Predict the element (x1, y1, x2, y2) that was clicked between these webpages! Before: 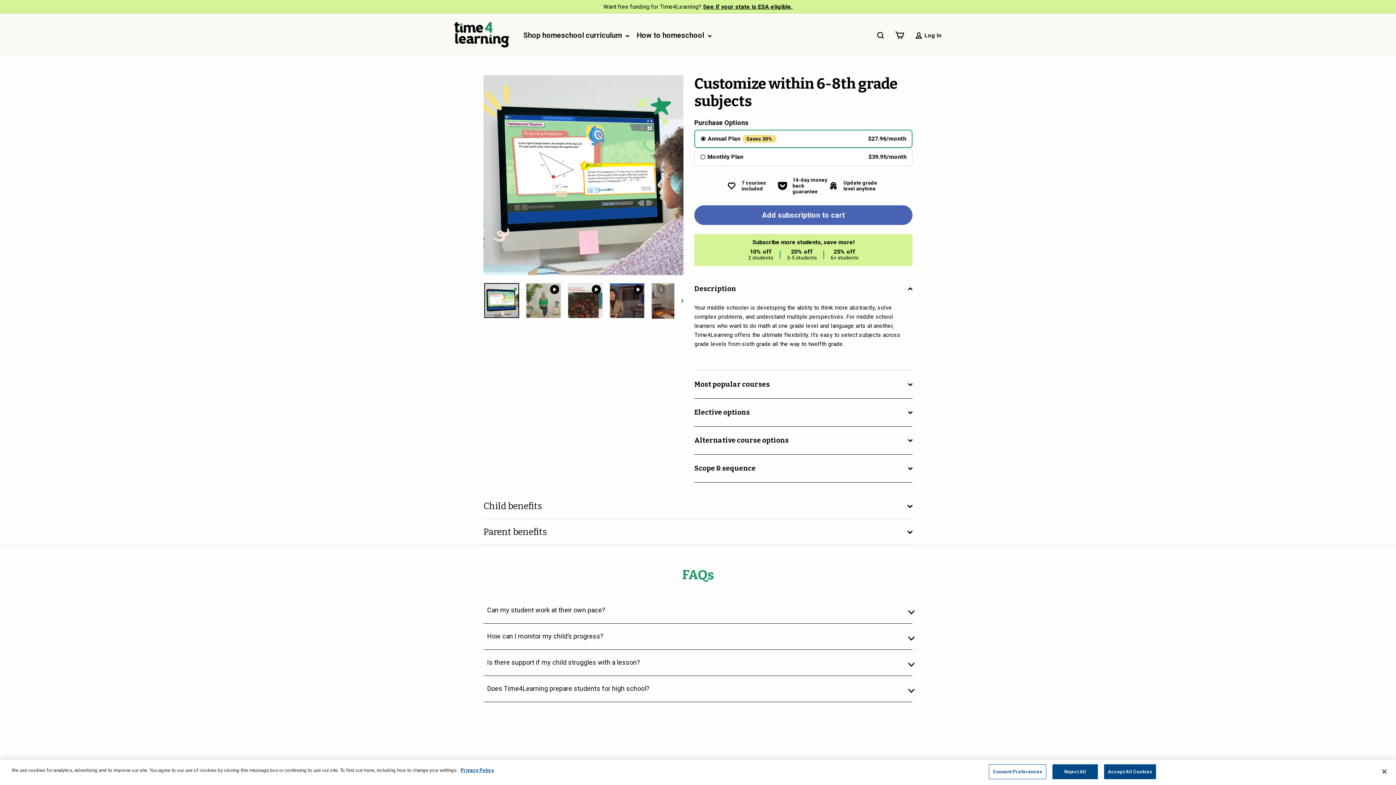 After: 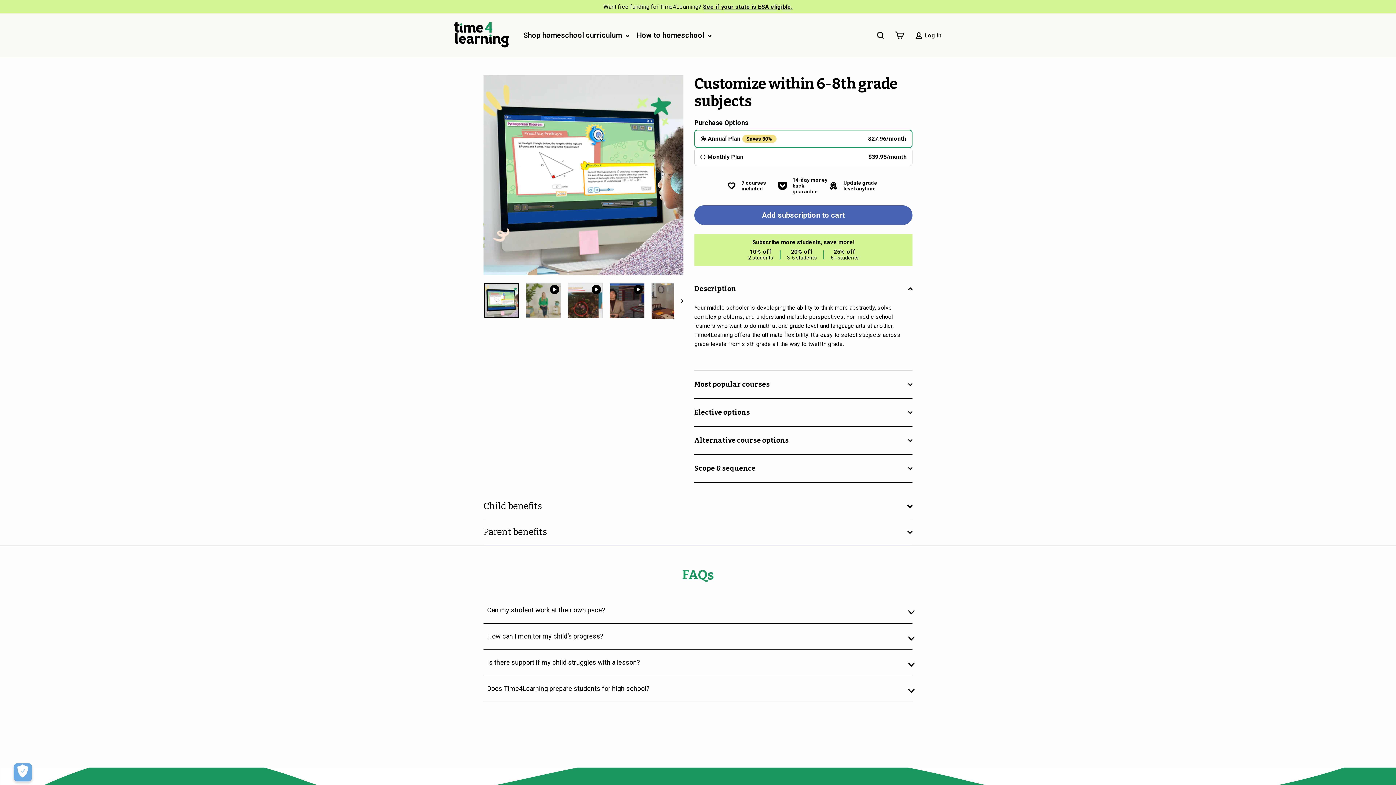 Action: bbox: (1052, 764, 1098, 779) label: Reject All